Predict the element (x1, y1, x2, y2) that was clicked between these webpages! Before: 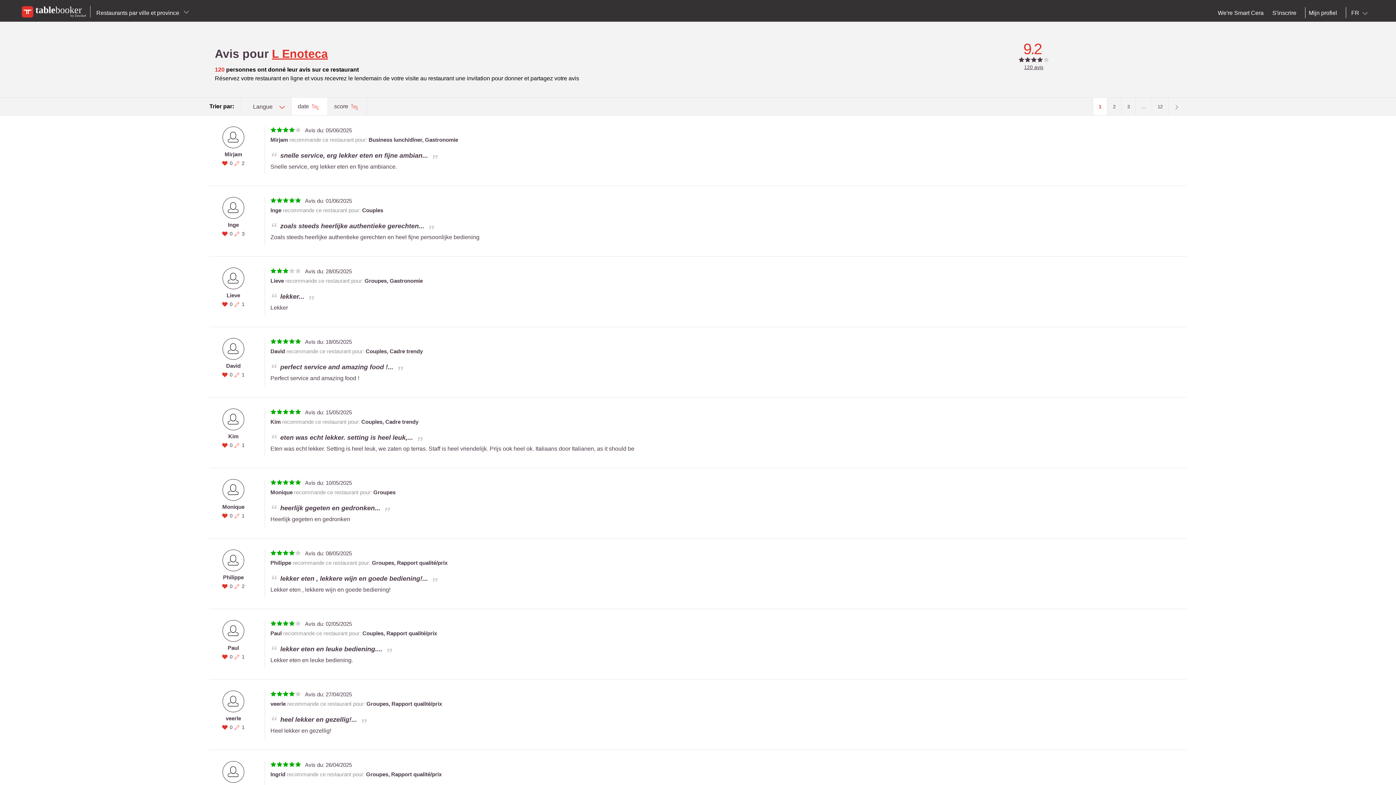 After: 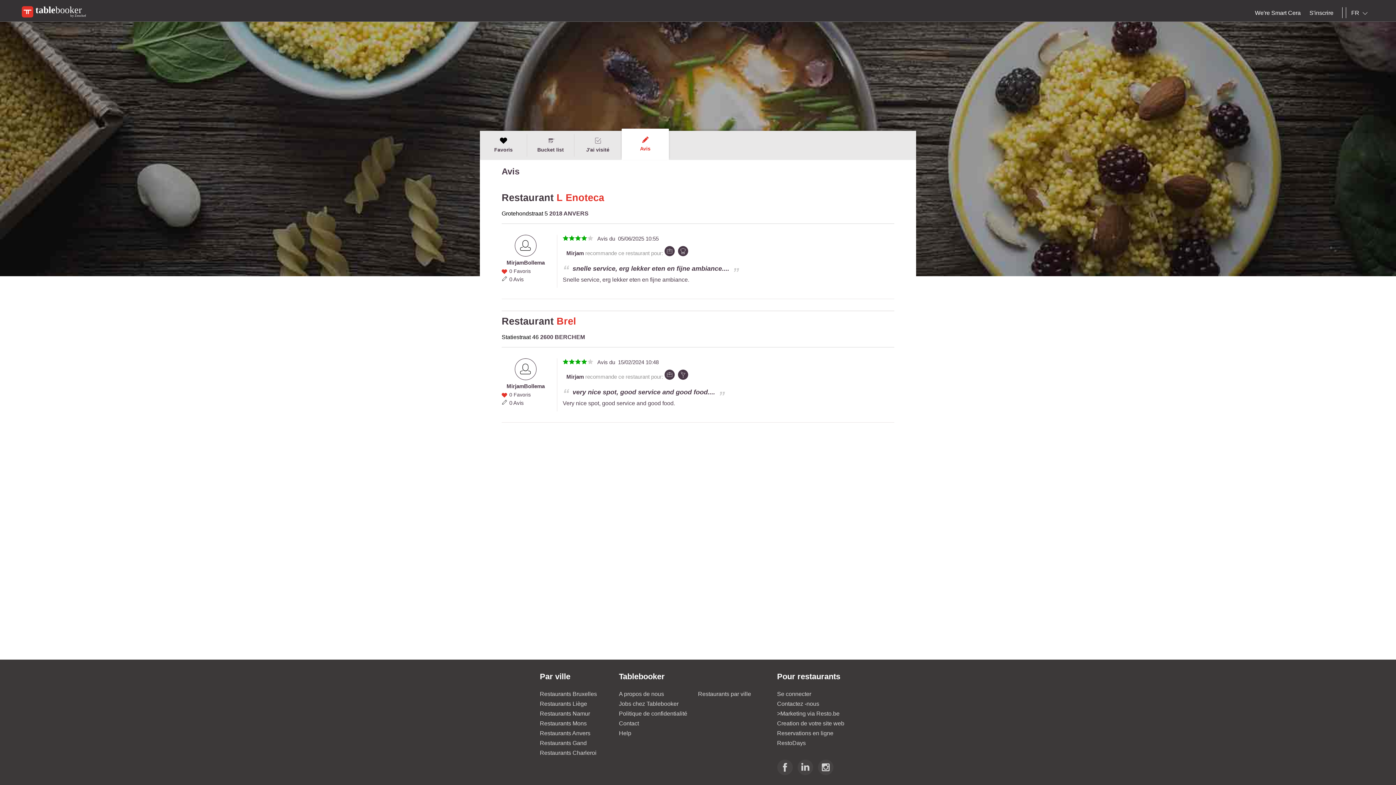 Action: bbox: (234, 159, 244, 166) label:  2